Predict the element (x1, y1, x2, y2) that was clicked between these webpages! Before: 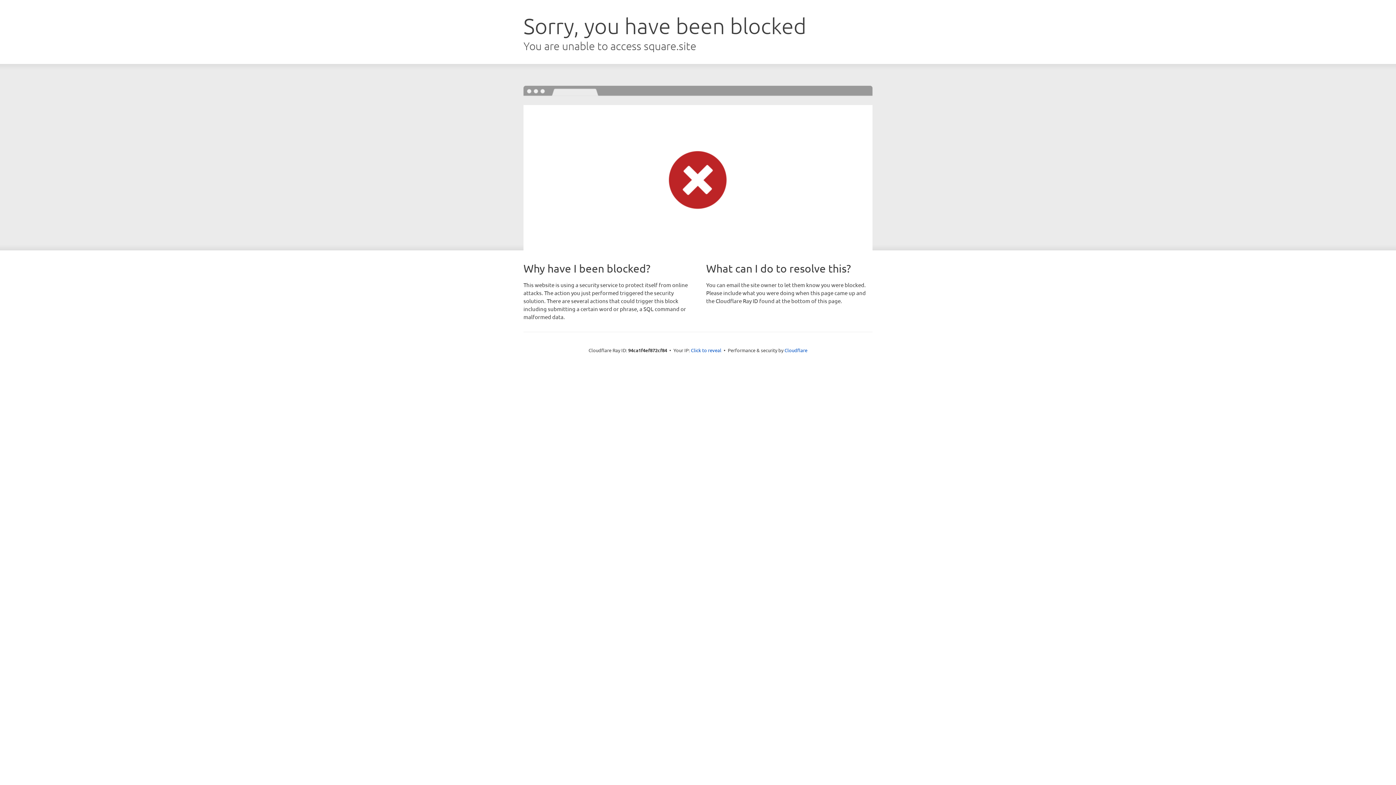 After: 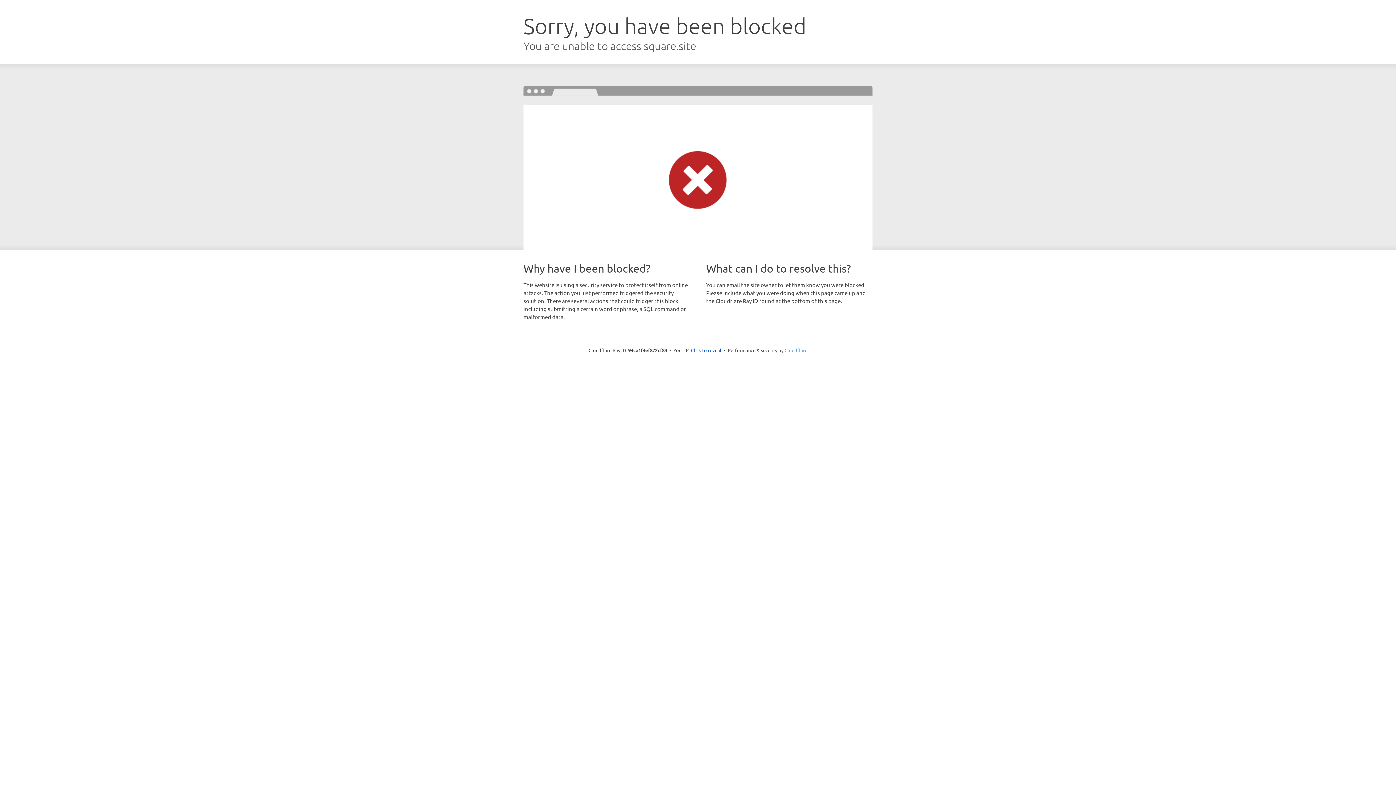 Action: bbox: (784, 347, 807, 353) label: Cloudflare